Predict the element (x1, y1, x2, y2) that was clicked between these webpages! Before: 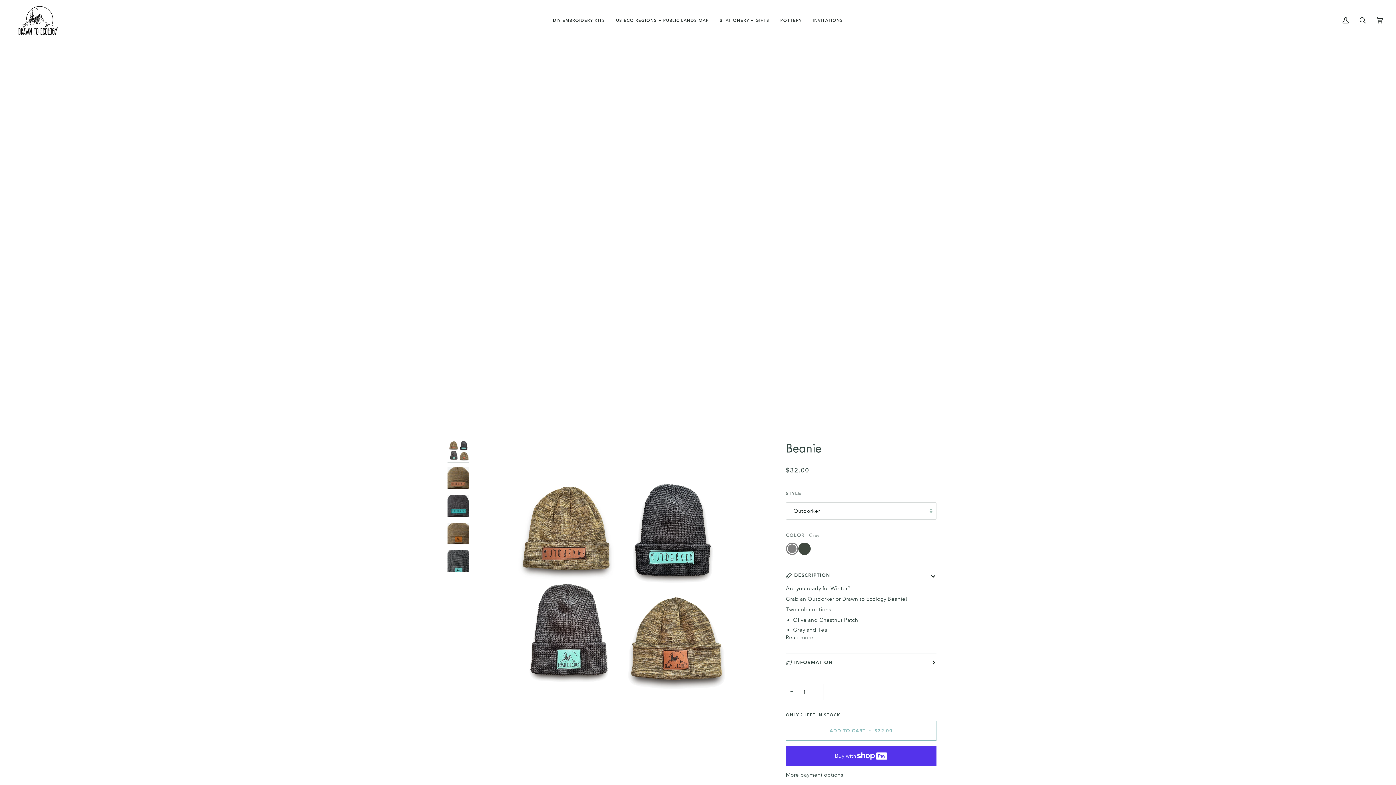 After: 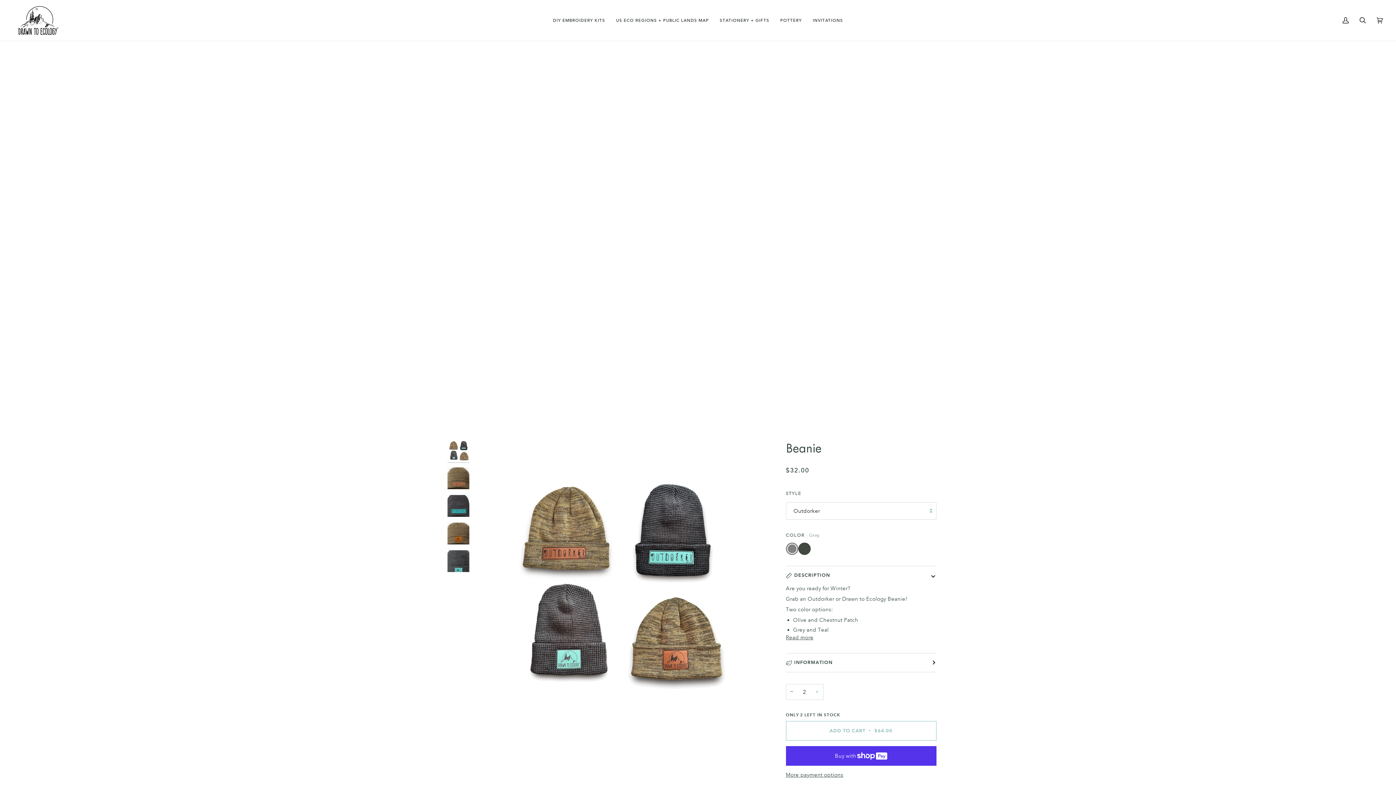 Action: label: + bbox: (811, 684, 823, 700)